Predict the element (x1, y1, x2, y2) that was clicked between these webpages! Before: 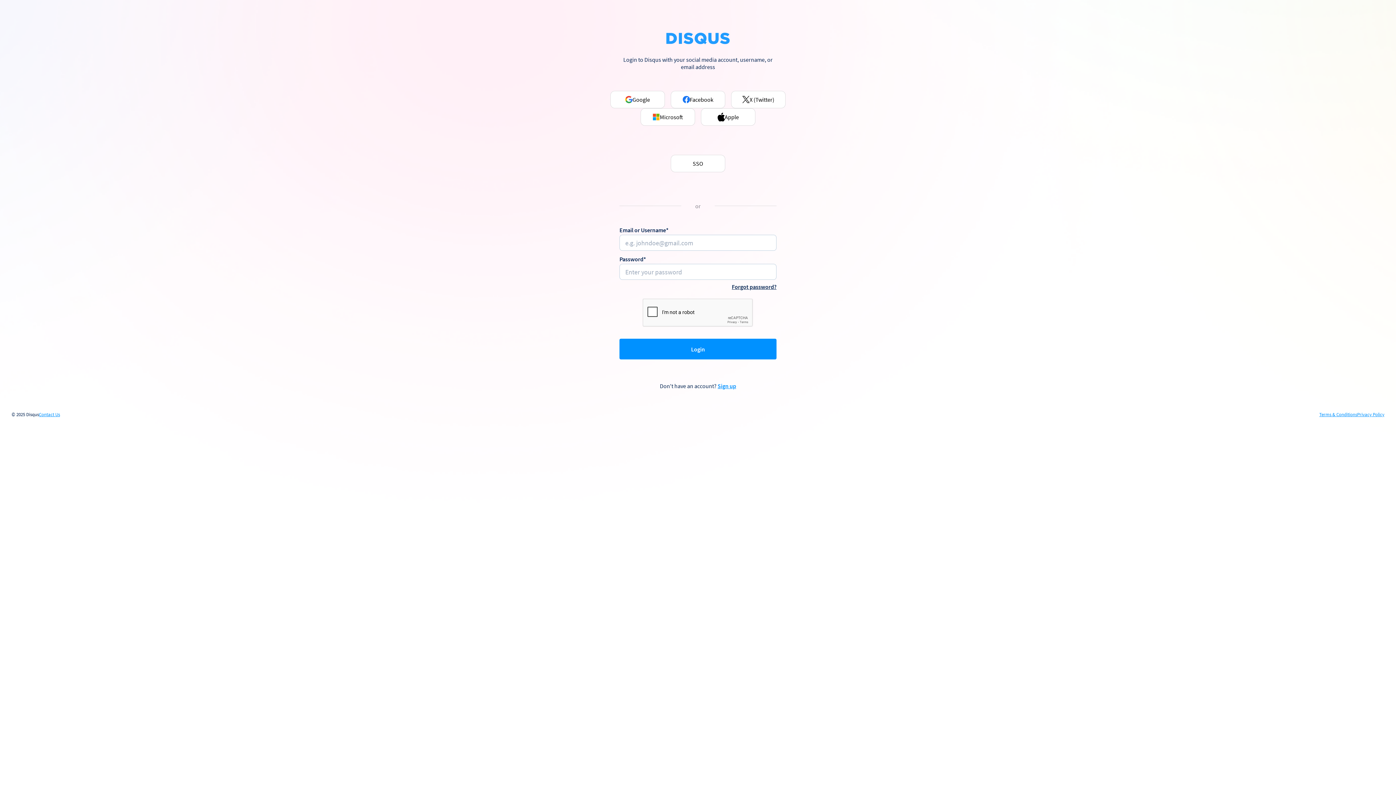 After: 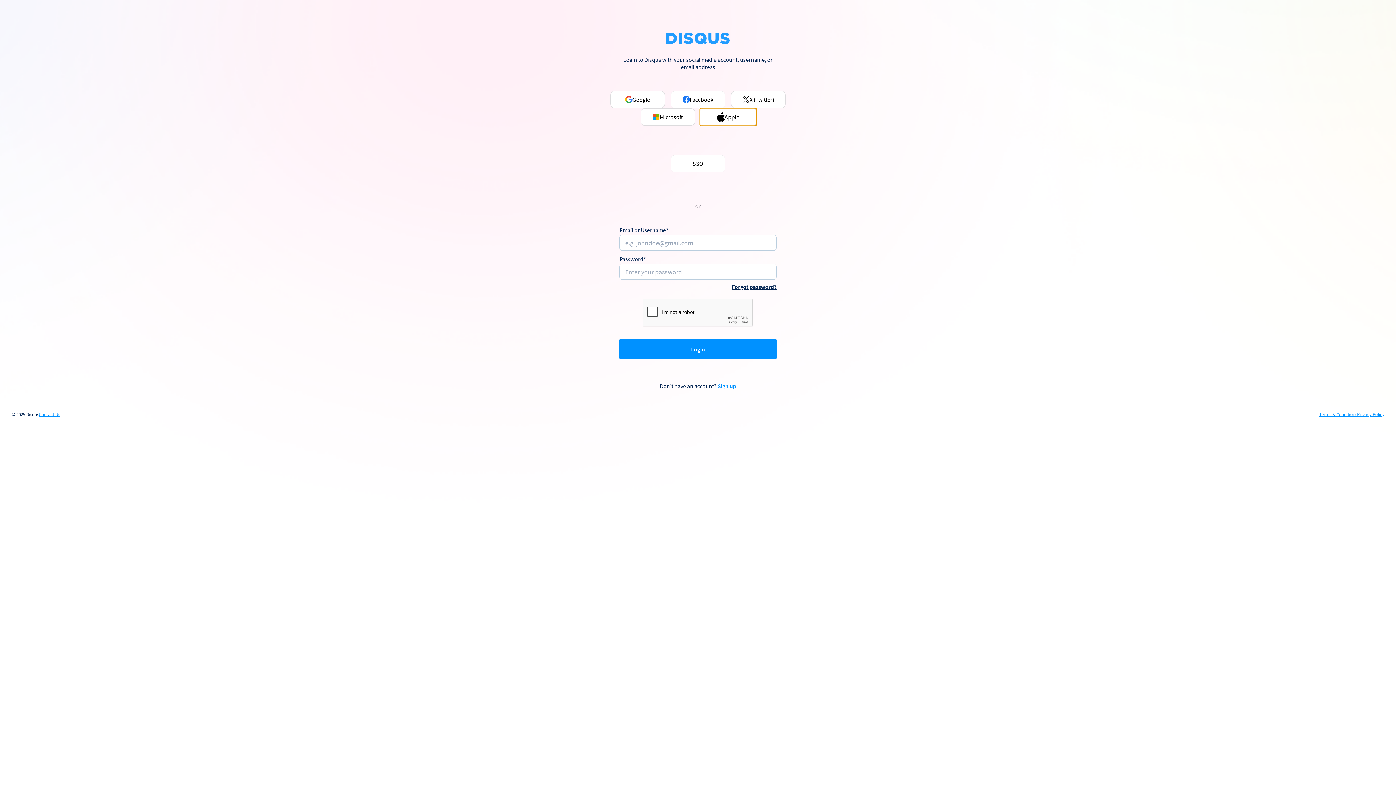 Action: label: Apple bbox: (701, 108, 755, 125)